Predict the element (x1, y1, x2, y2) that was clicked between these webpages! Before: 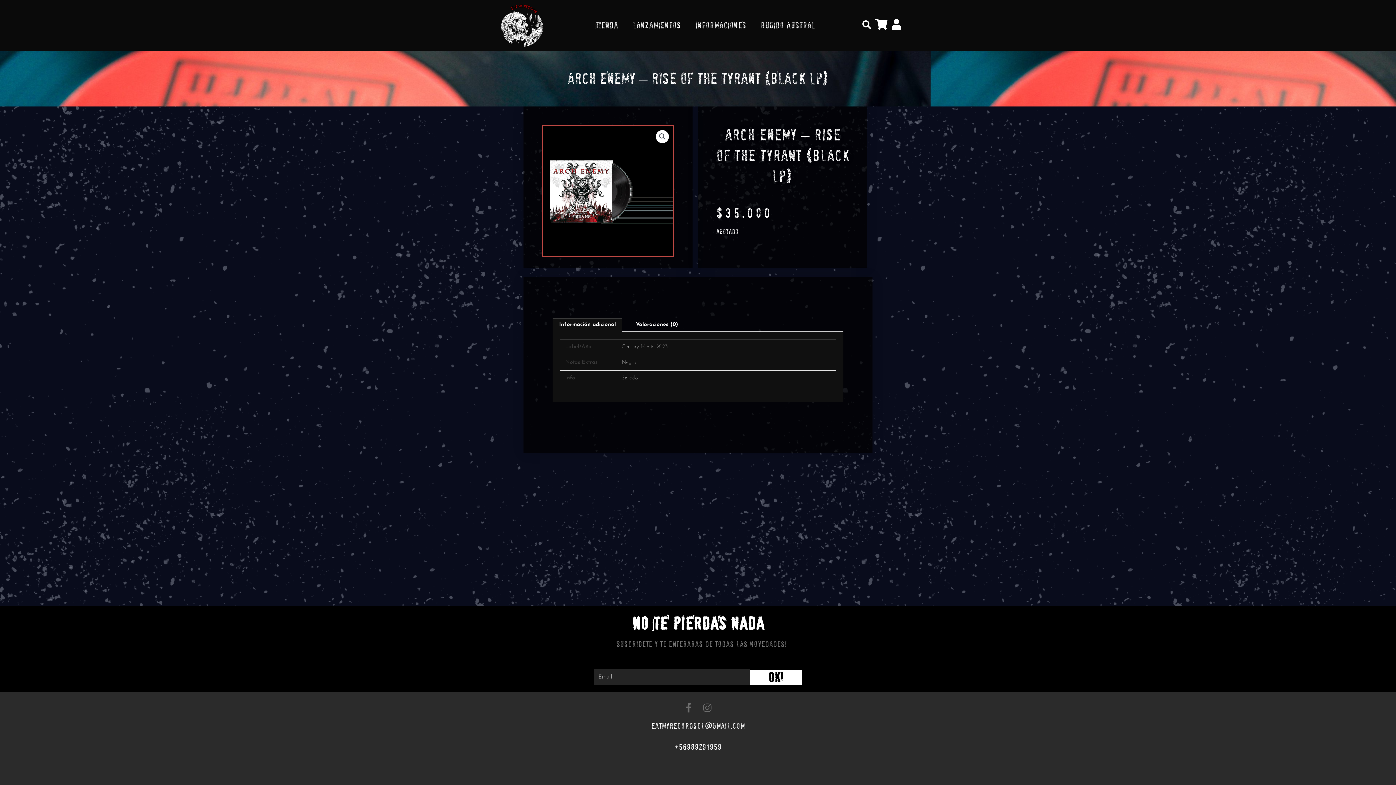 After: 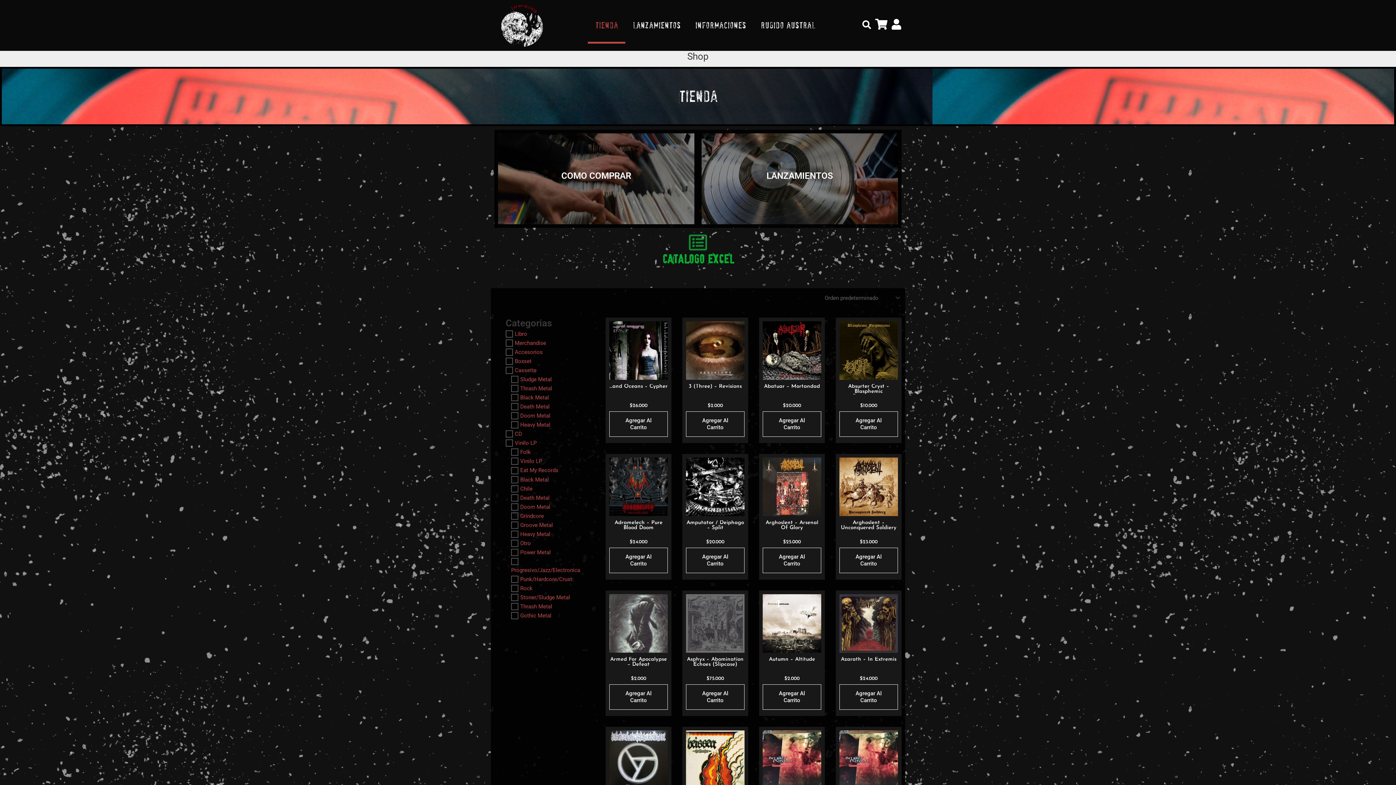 Action: bbox: (588, 7, 625, 43) label: TIENDA